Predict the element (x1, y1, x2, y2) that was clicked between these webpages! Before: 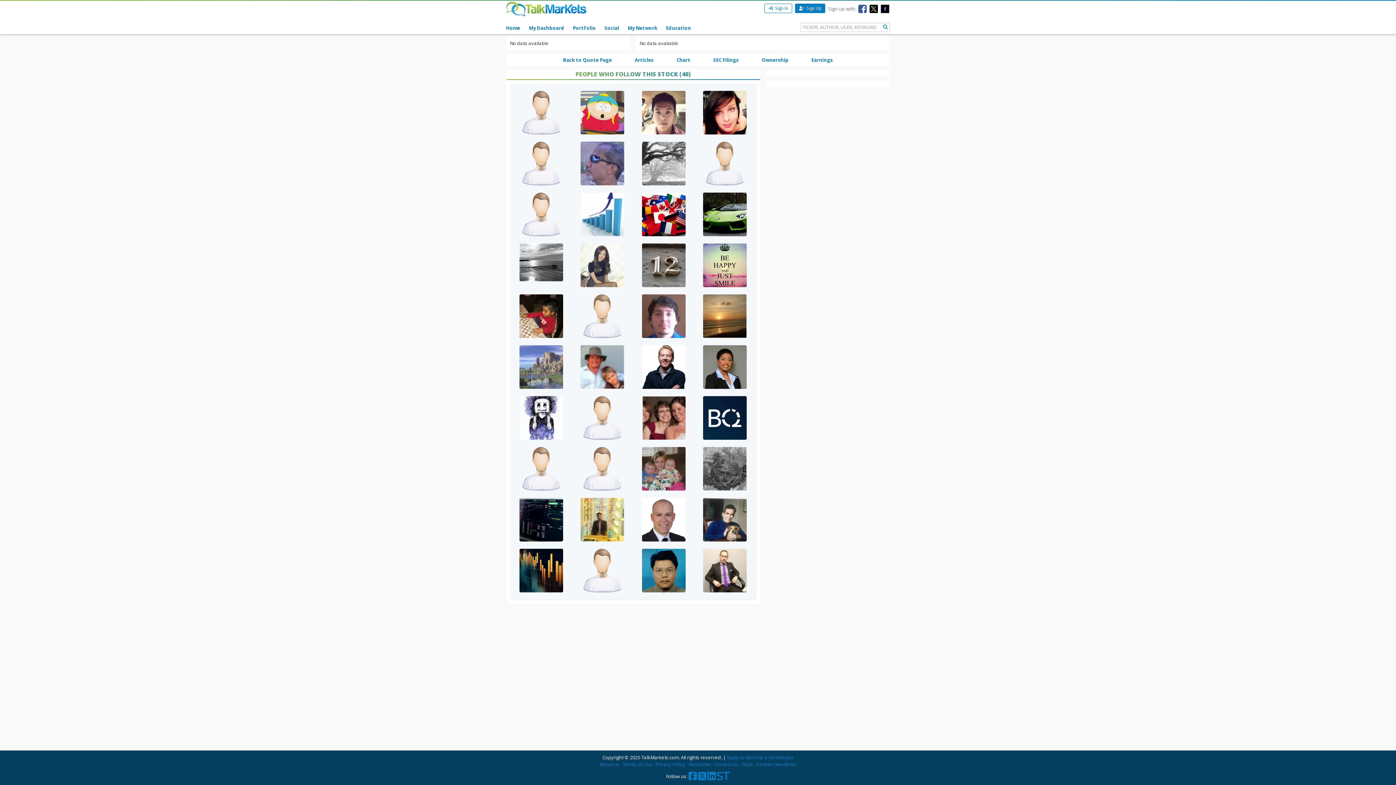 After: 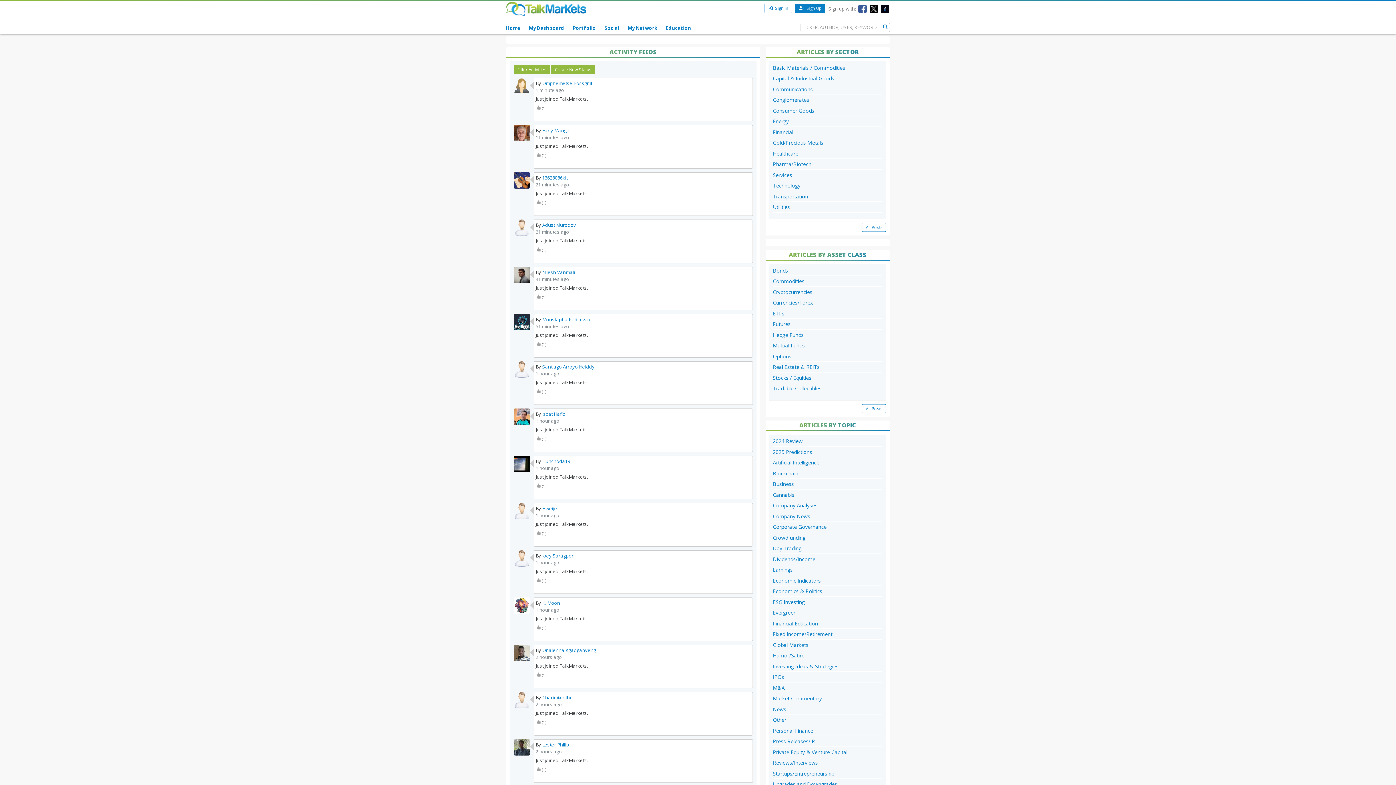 Action: label: Social bbox: (604, 20, 619, 34)